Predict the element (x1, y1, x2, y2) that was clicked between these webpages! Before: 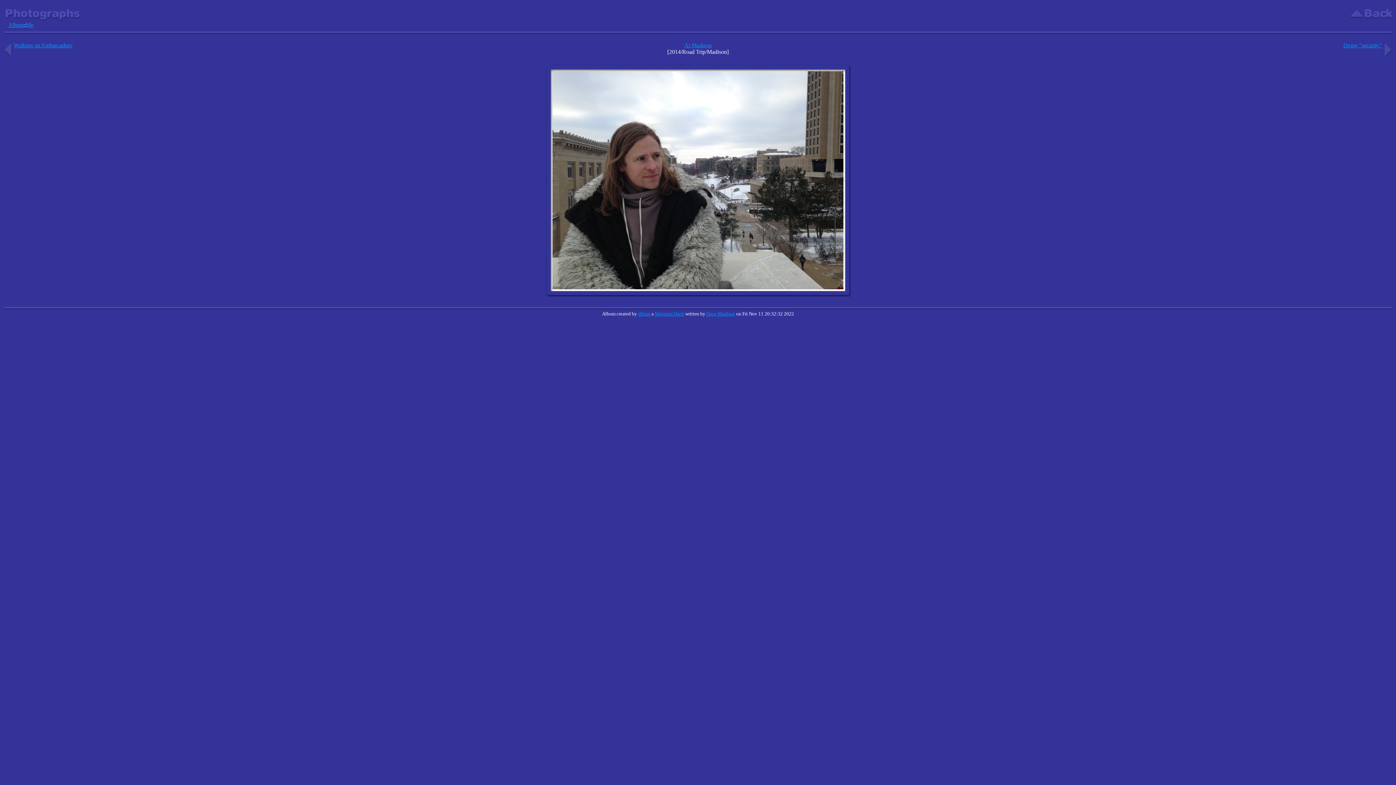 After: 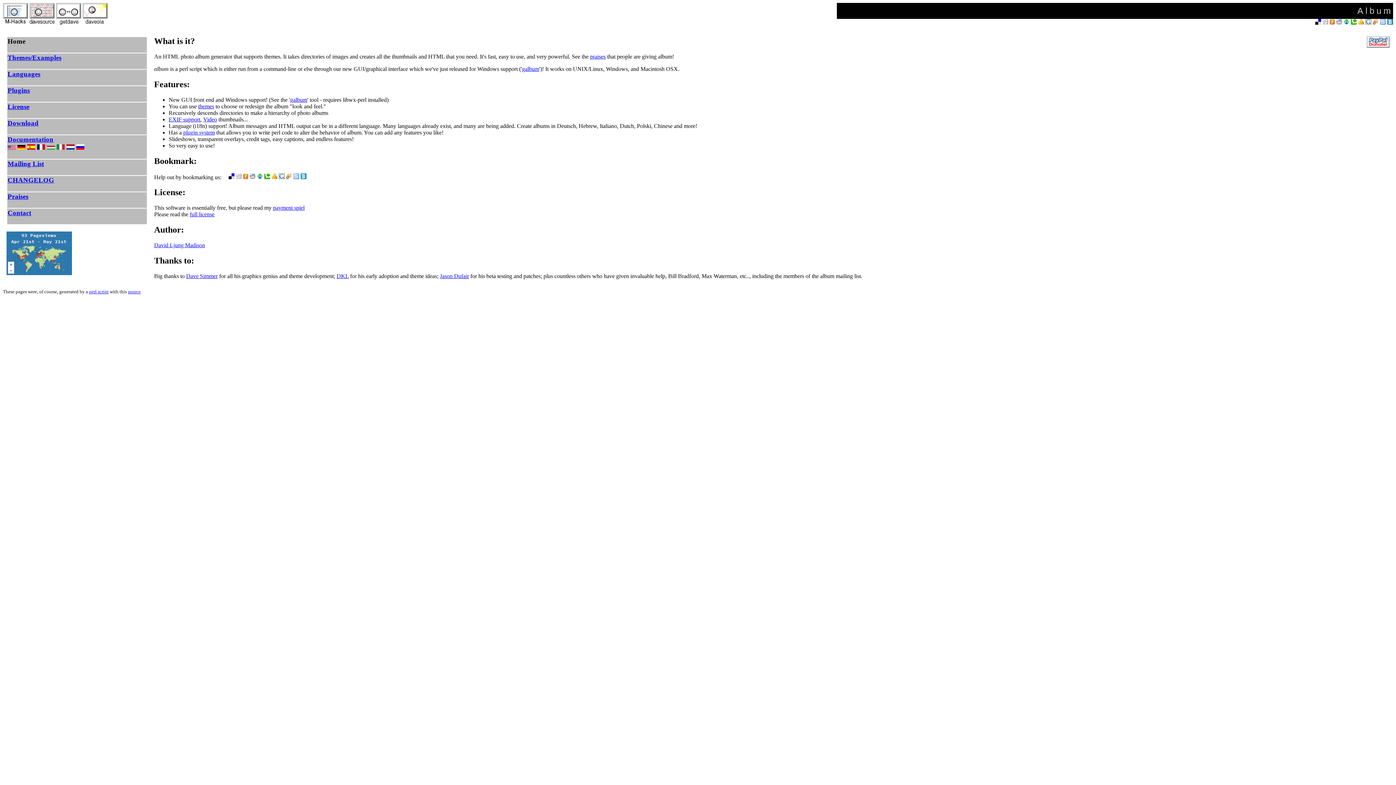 Action: label: album bbox: (638, 311, 650, 316)